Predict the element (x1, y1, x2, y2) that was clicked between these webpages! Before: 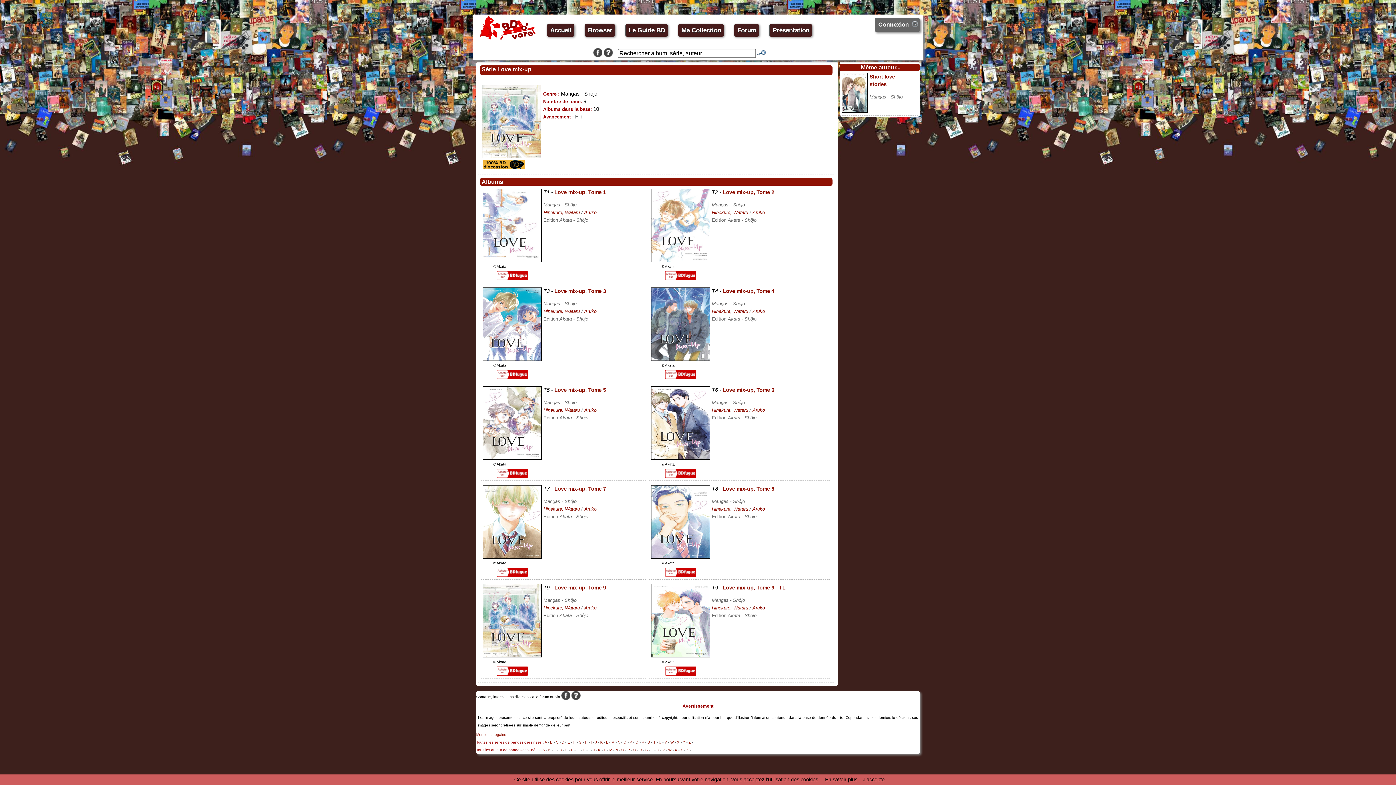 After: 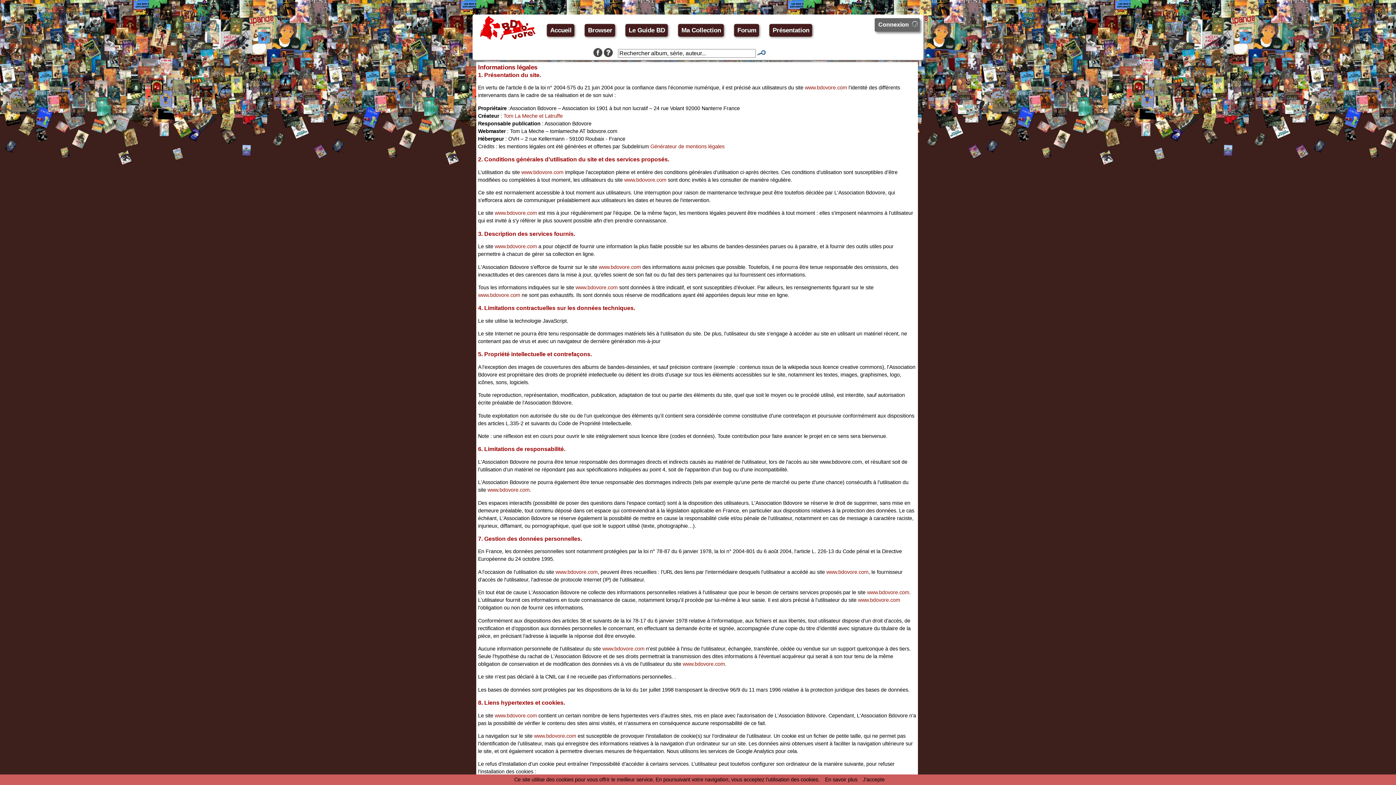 Action: bbox: (476, 733, 506, 737) label: Mentions Légales